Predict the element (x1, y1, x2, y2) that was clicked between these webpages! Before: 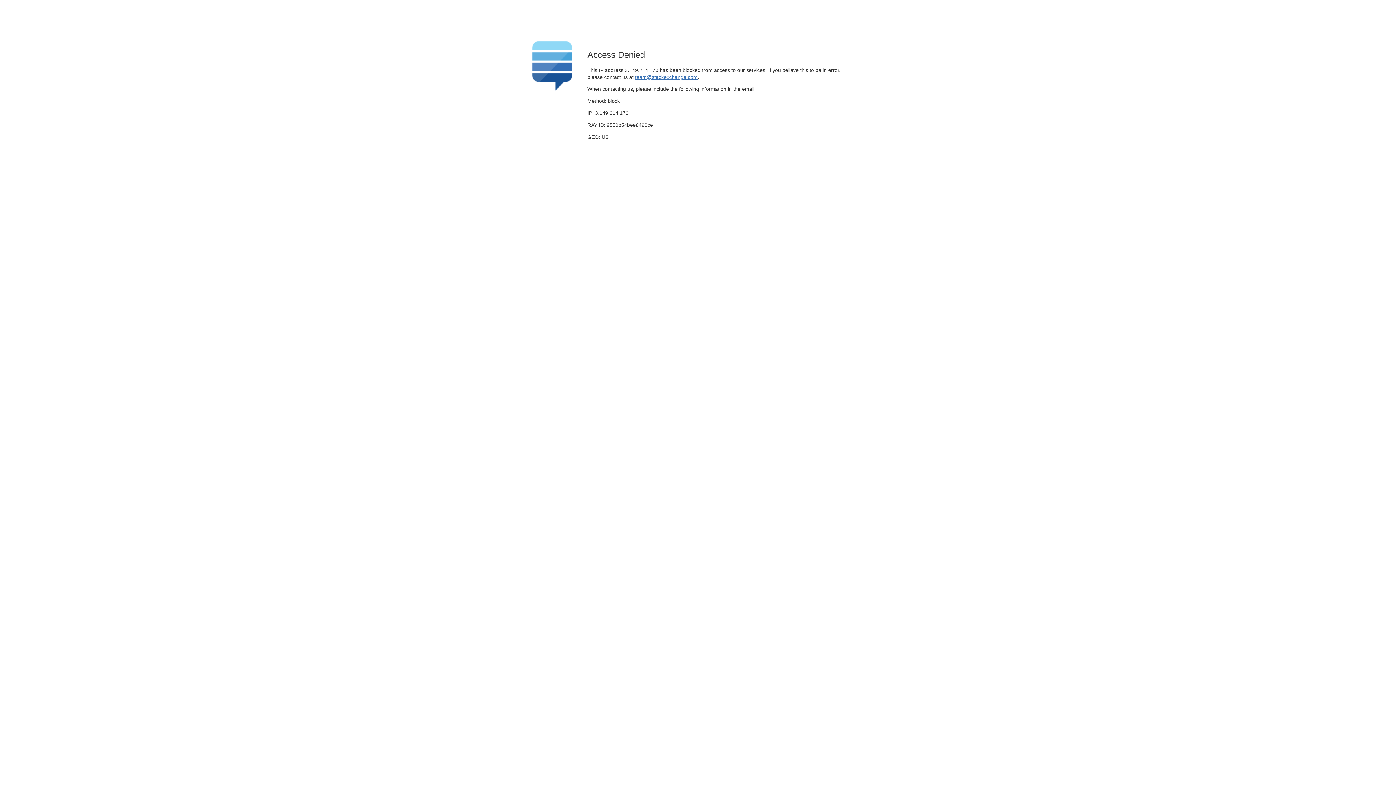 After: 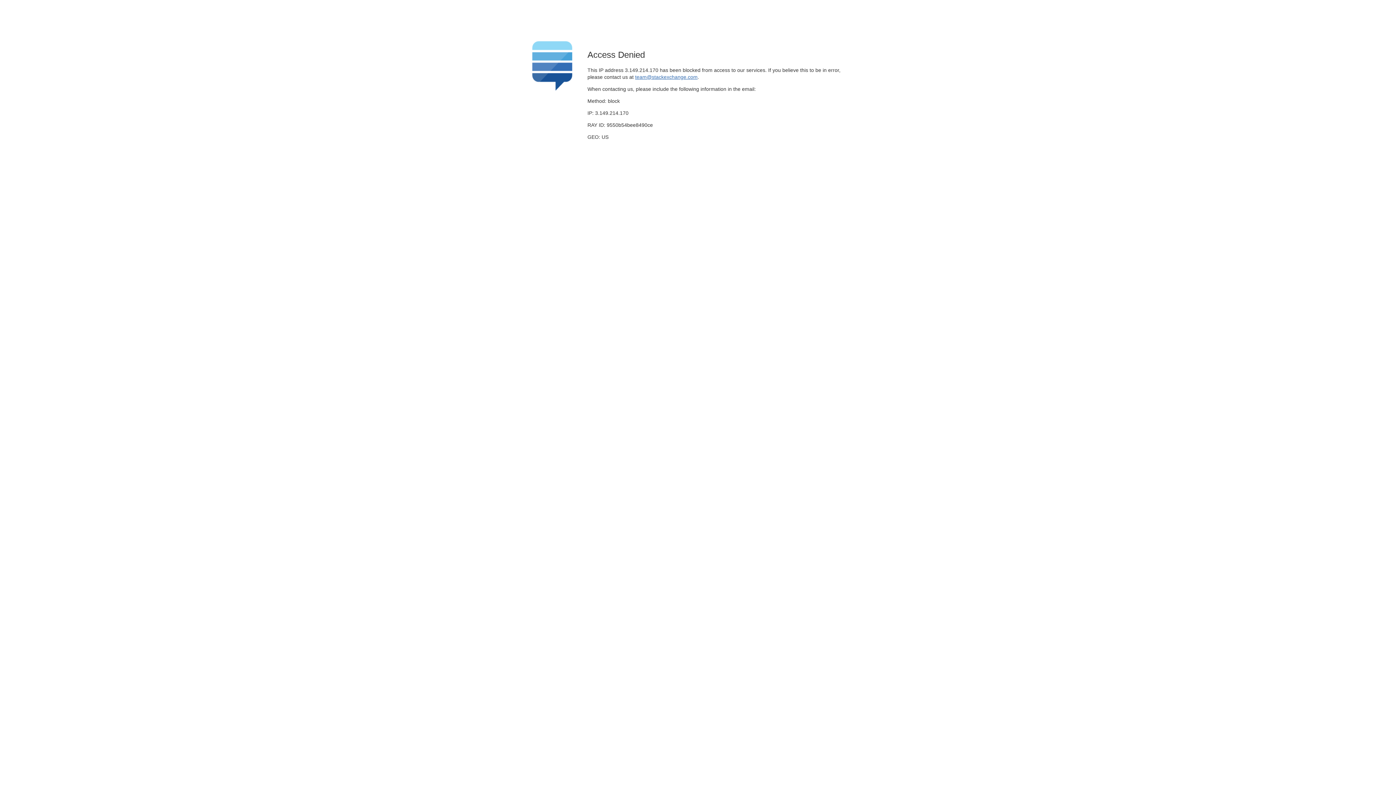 Action: bbox: (635, 74, 697, 79) label: team@stackexchange.com